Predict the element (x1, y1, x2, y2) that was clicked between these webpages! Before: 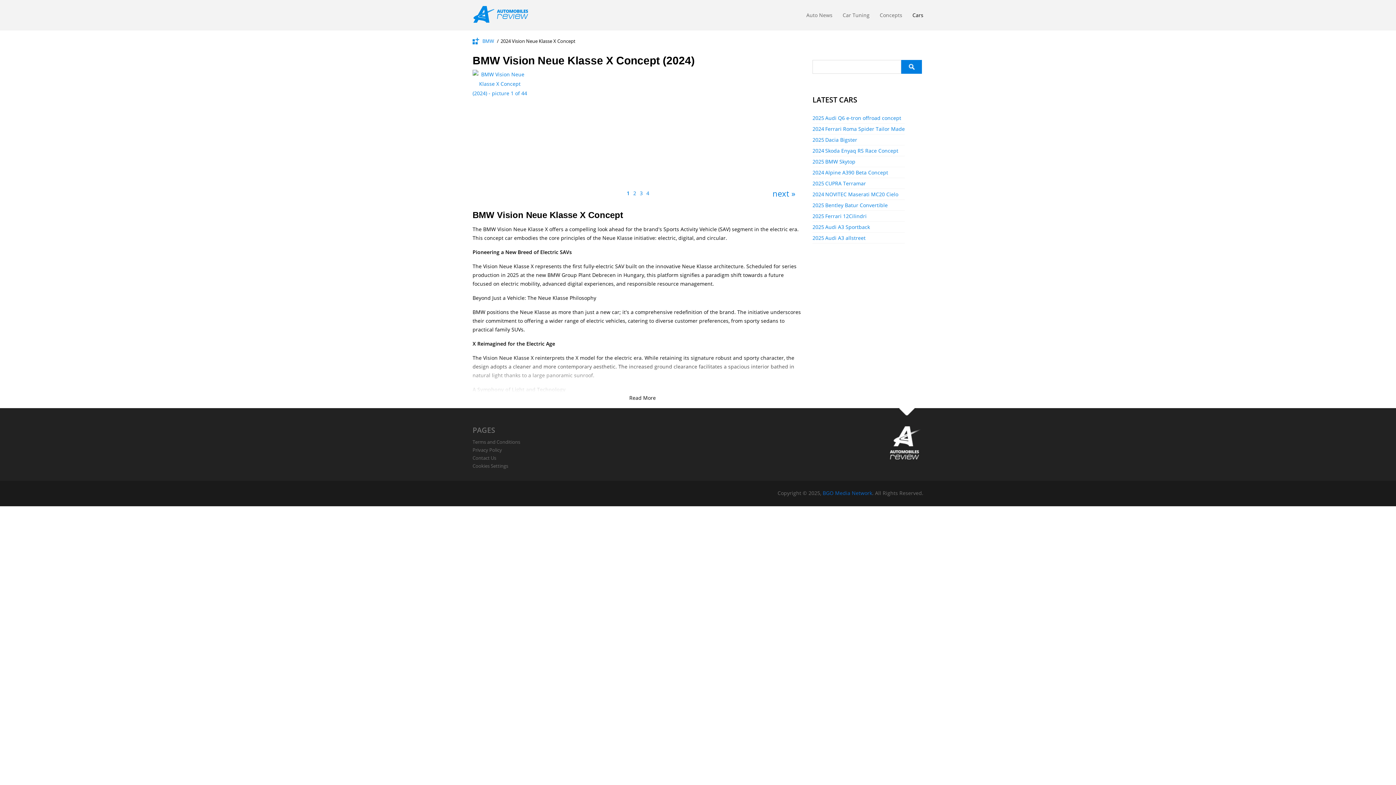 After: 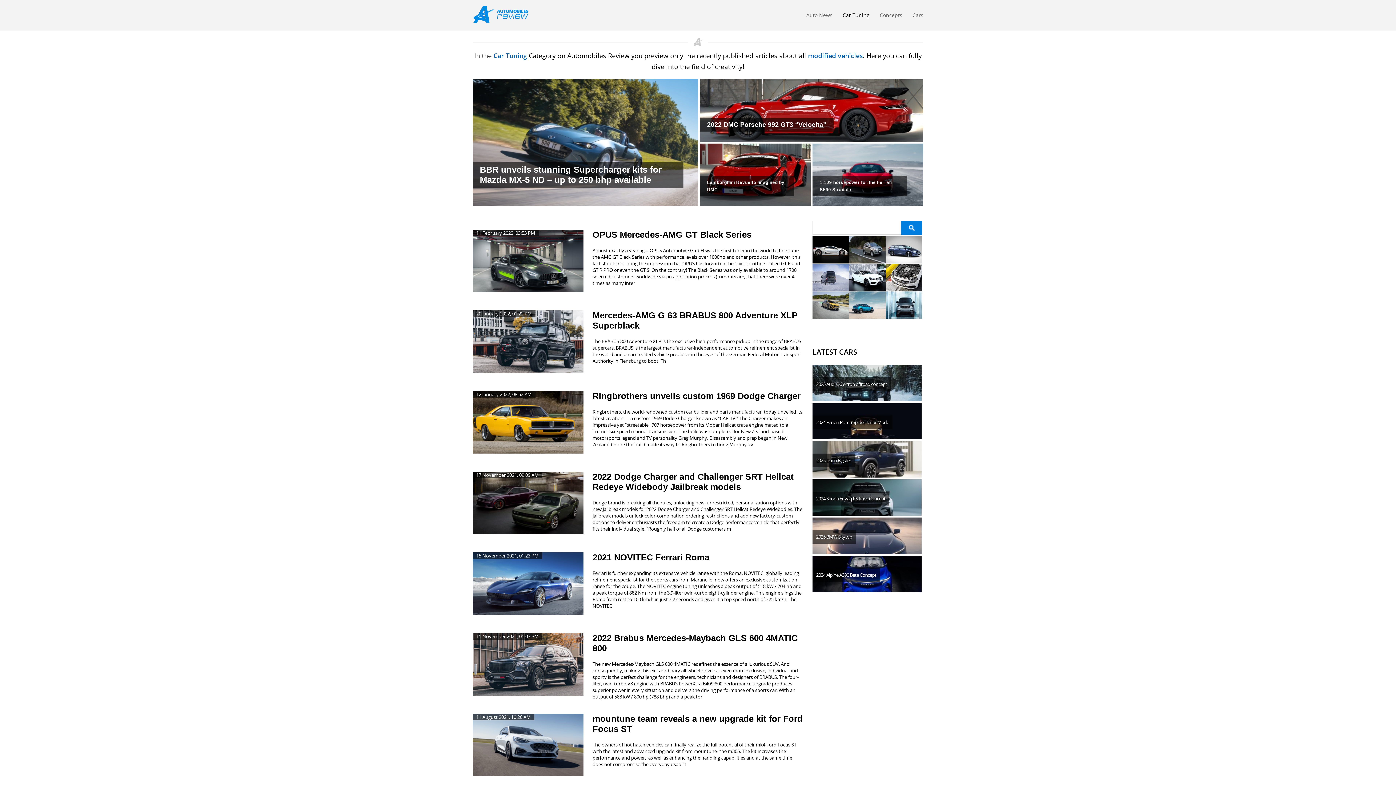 Action: label: Car Tuning bbox: (842, 11, 869, 22)